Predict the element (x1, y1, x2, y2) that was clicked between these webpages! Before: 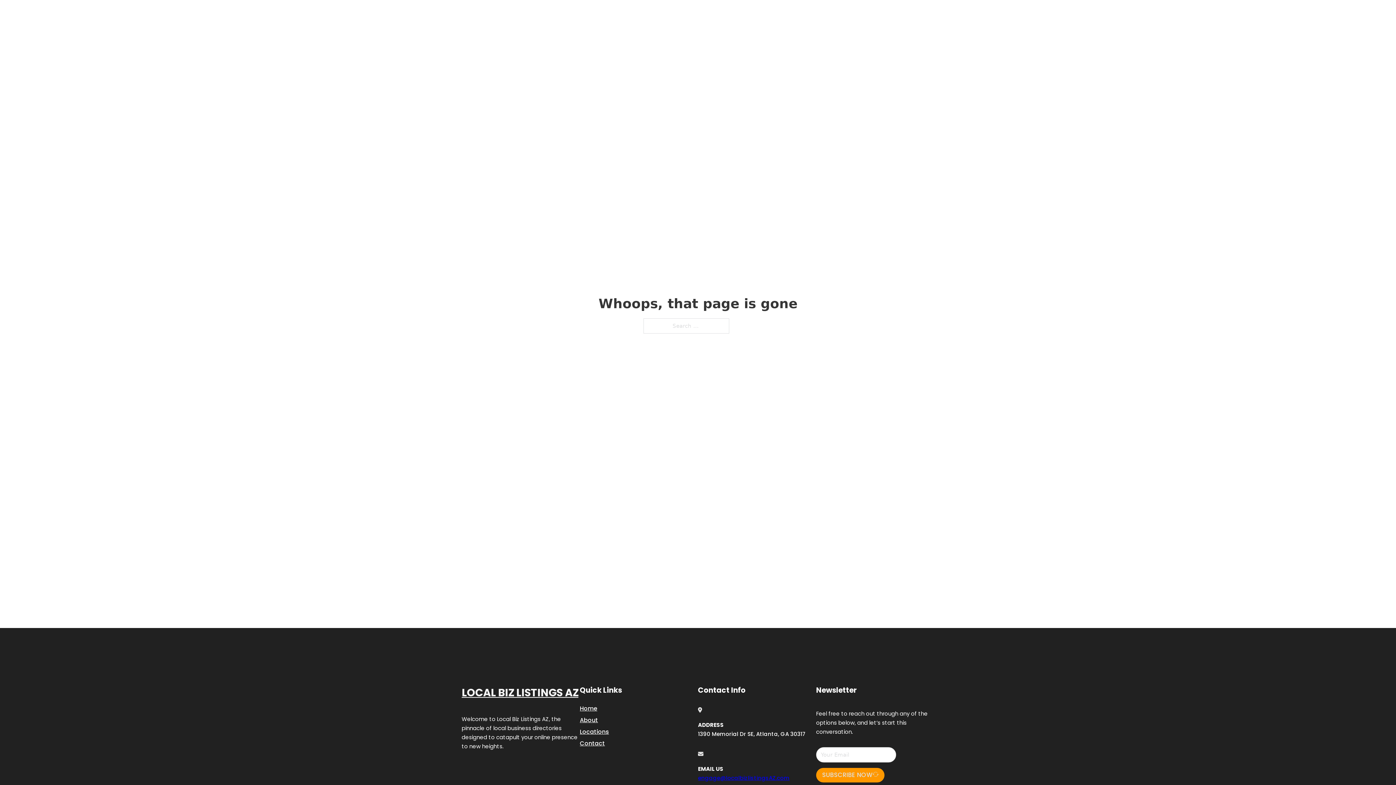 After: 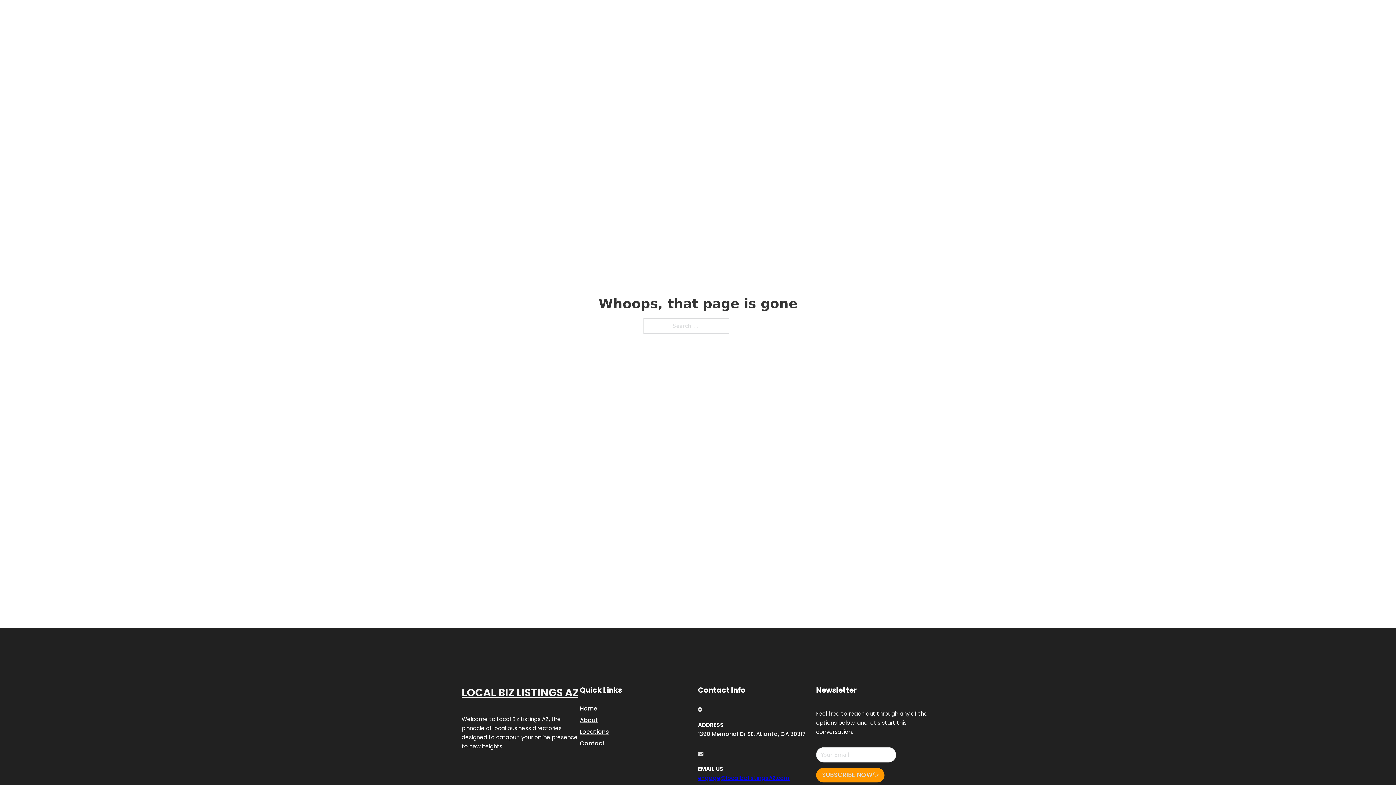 Action: bbox: (698, 774, 789, 782) label: engage@localbizlistingsAZ.com